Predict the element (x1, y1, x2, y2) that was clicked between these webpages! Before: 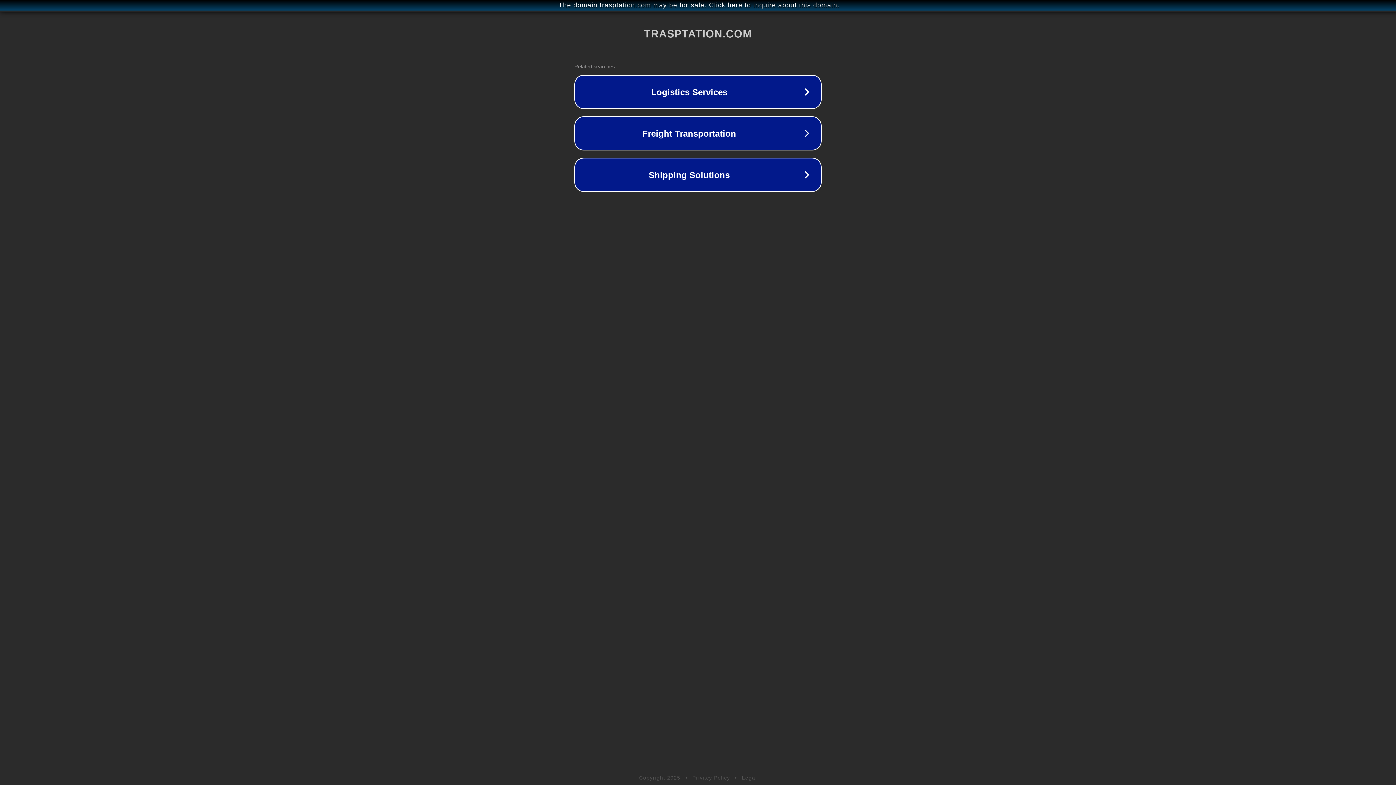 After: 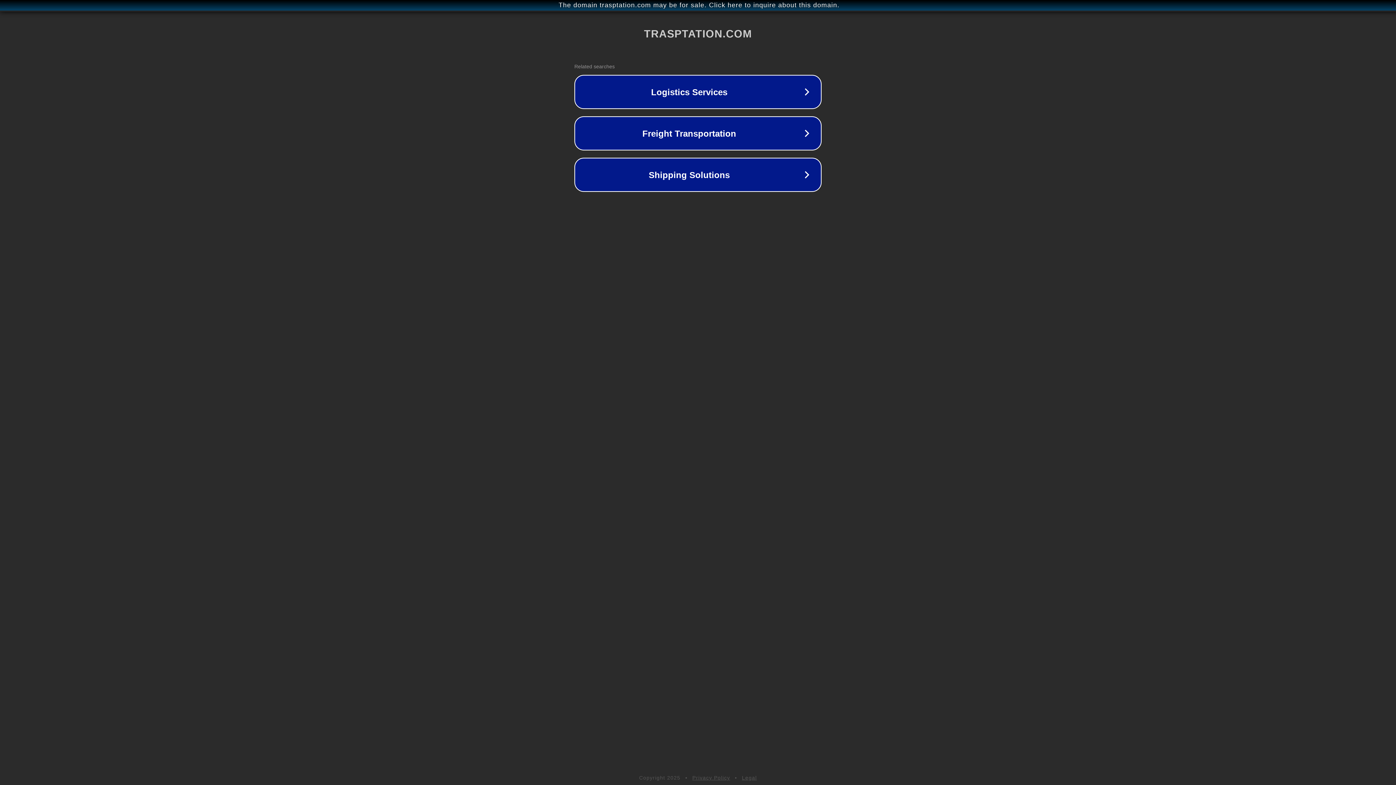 Action: label: Legal bbox: (742, 775, 757, 781)